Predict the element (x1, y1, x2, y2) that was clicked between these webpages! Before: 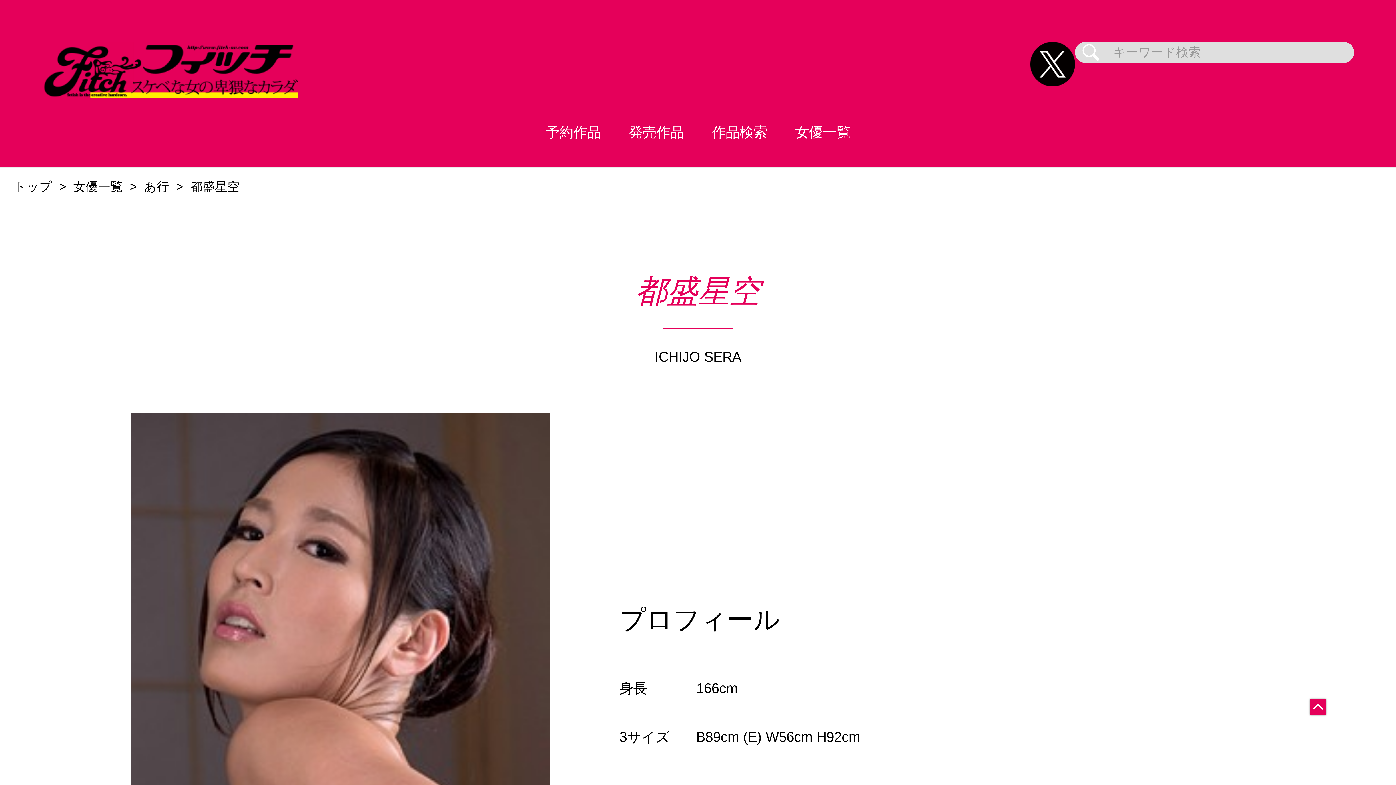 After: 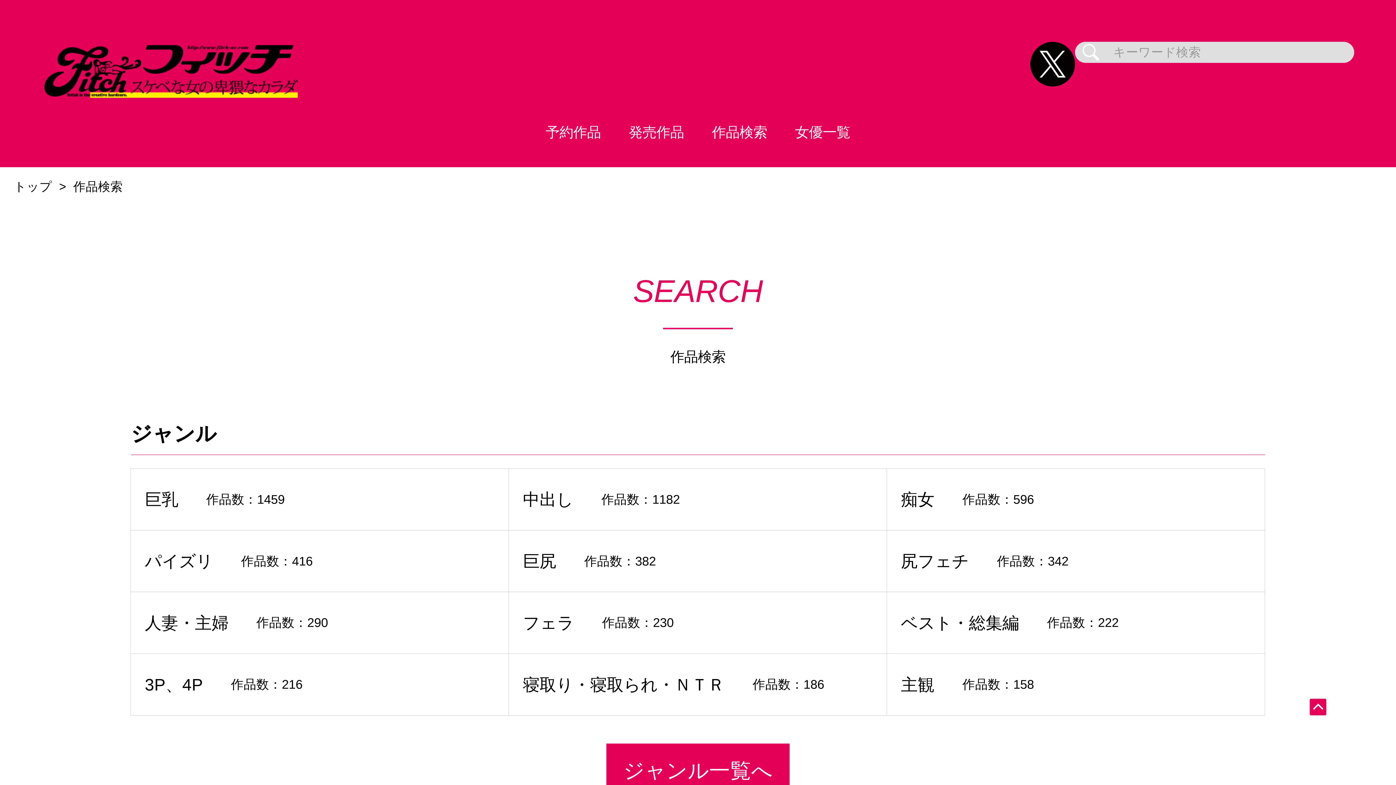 Action: label: 作品検索 bbox: (698, 97, 781, 167)